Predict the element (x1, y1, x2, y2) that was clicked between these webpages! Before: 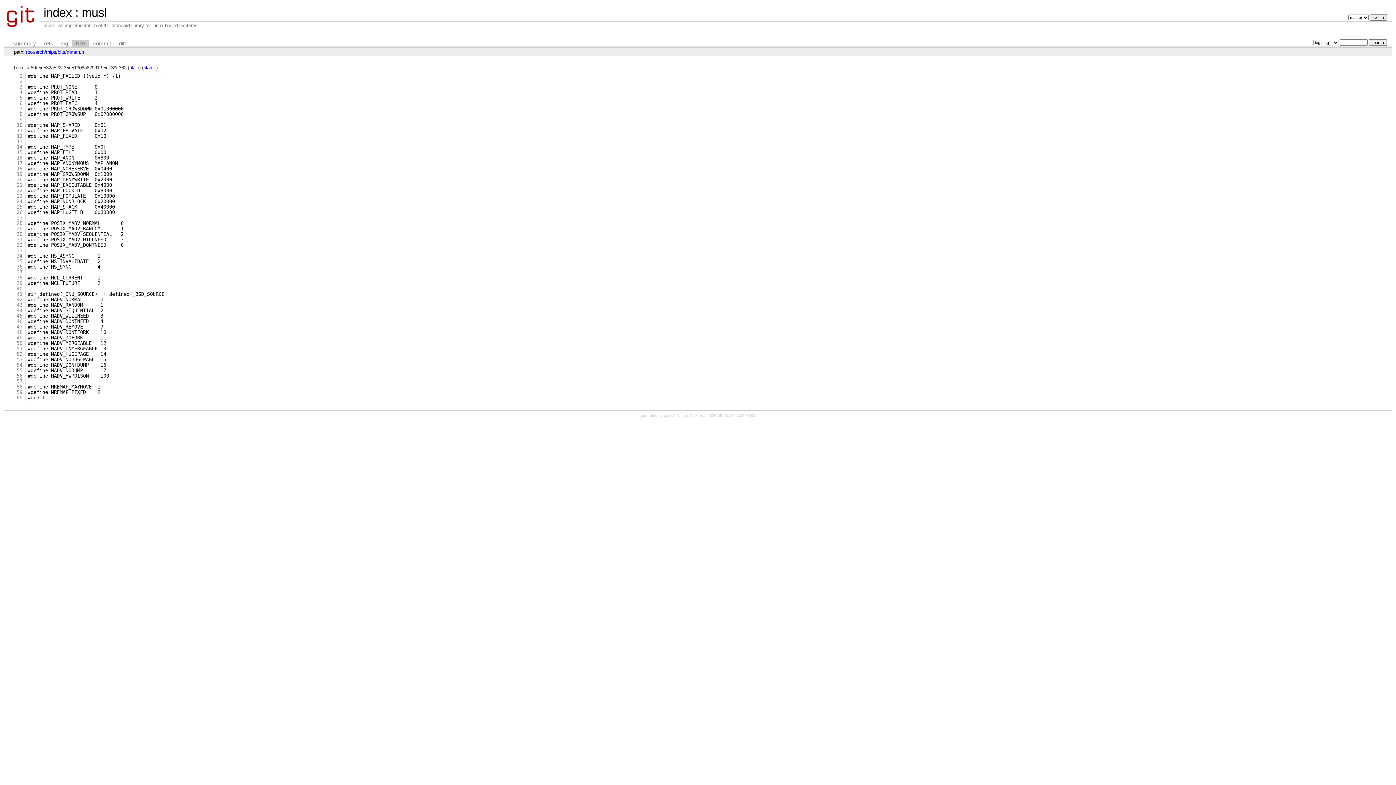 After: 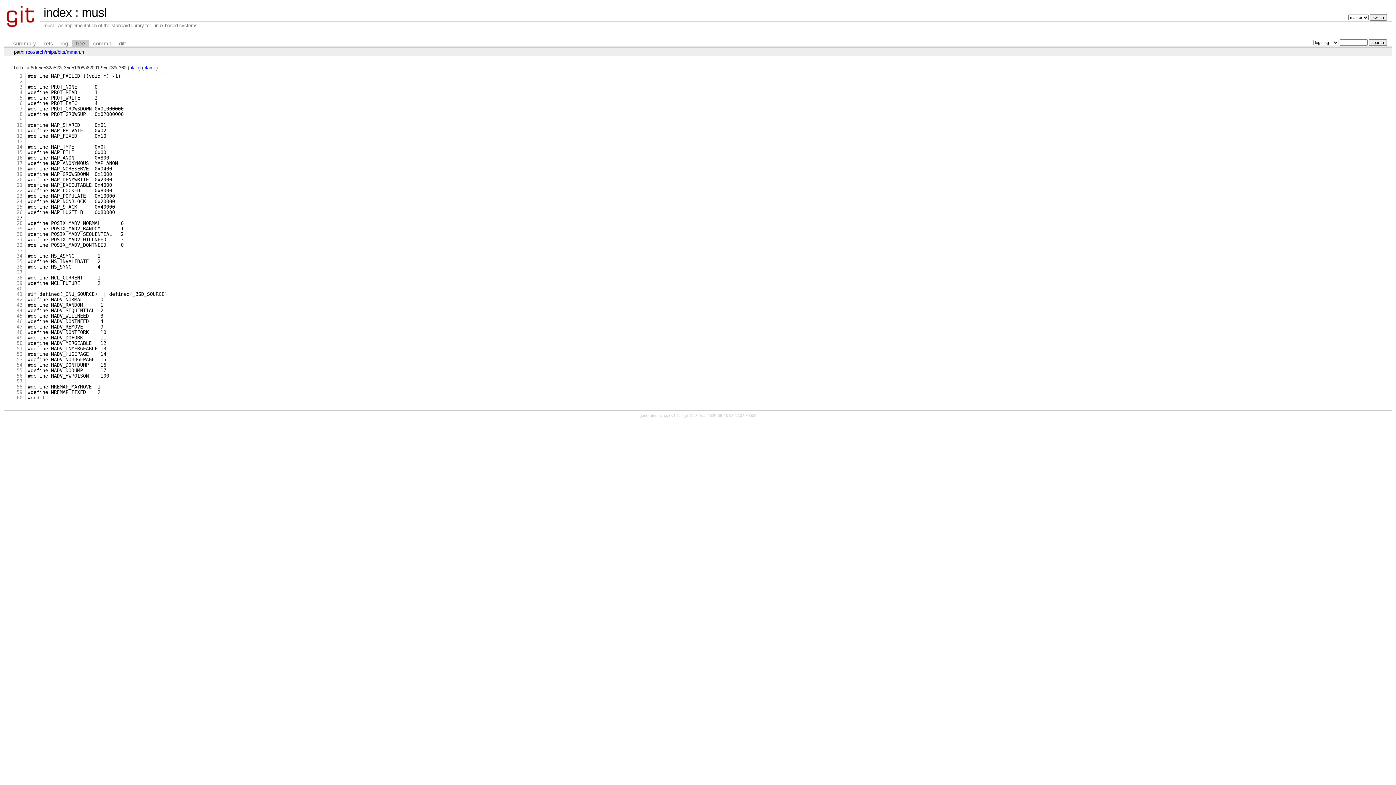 Action: bbox: (16, 215, 22, 220) label: 27